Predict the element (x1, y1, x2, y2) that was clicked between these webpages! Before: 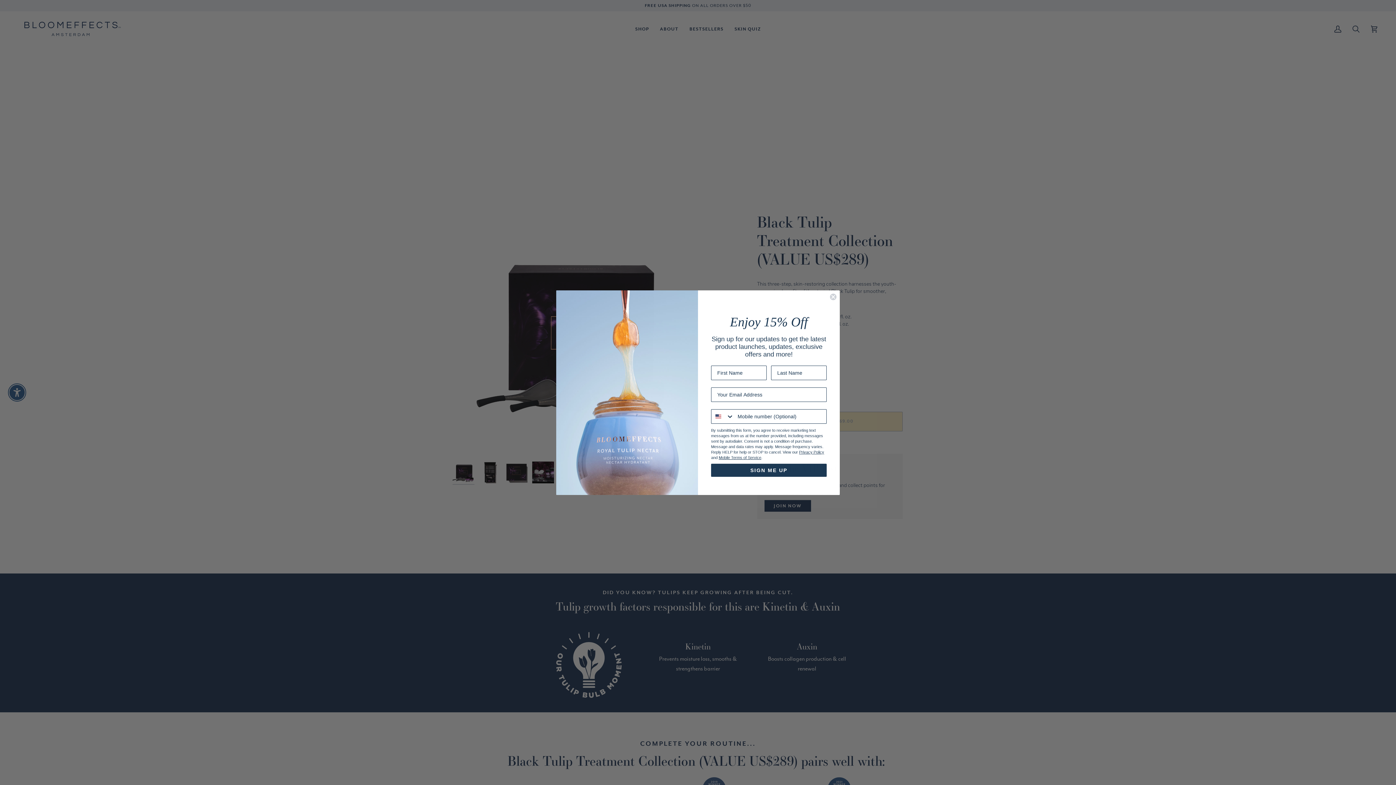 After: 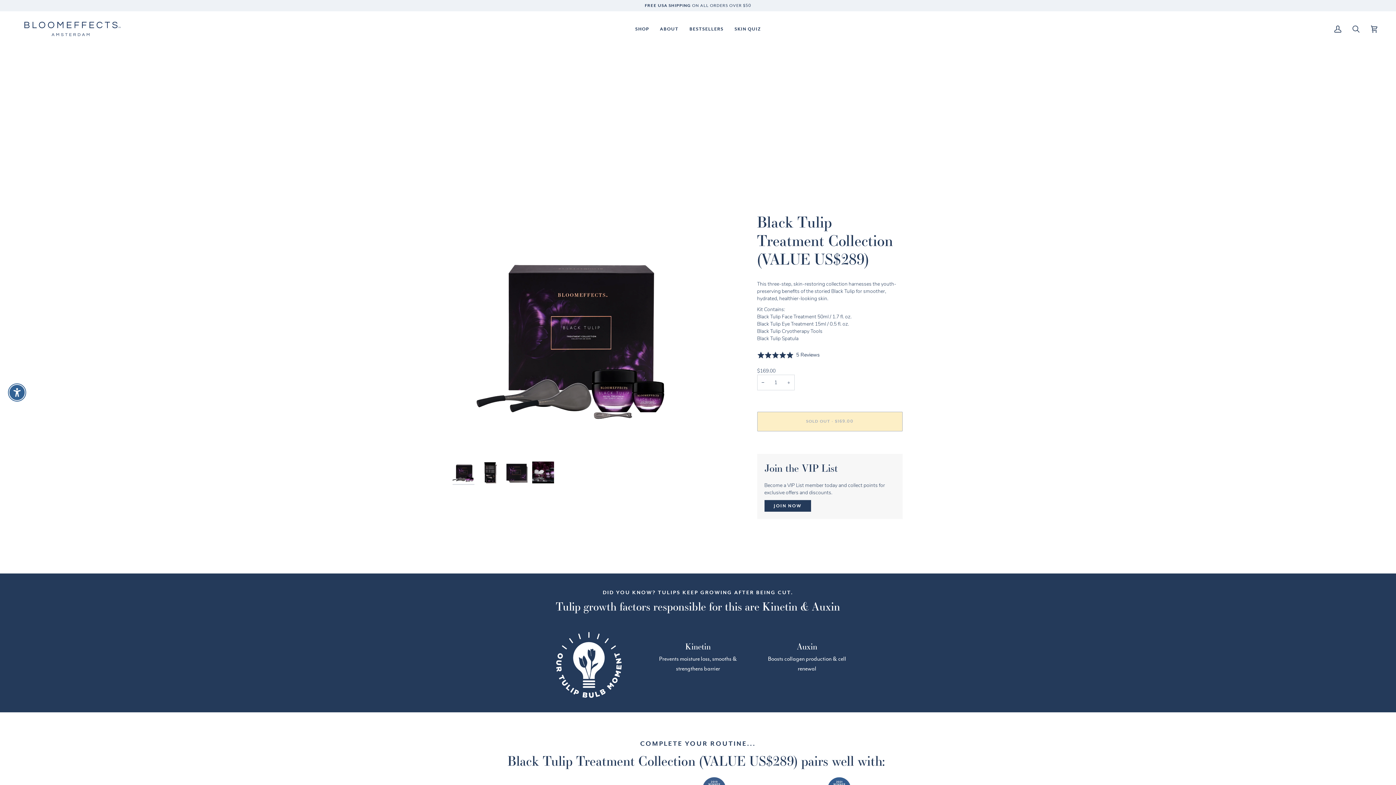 Action: bbox: (829, 293, 837, 300) label: Close dialog